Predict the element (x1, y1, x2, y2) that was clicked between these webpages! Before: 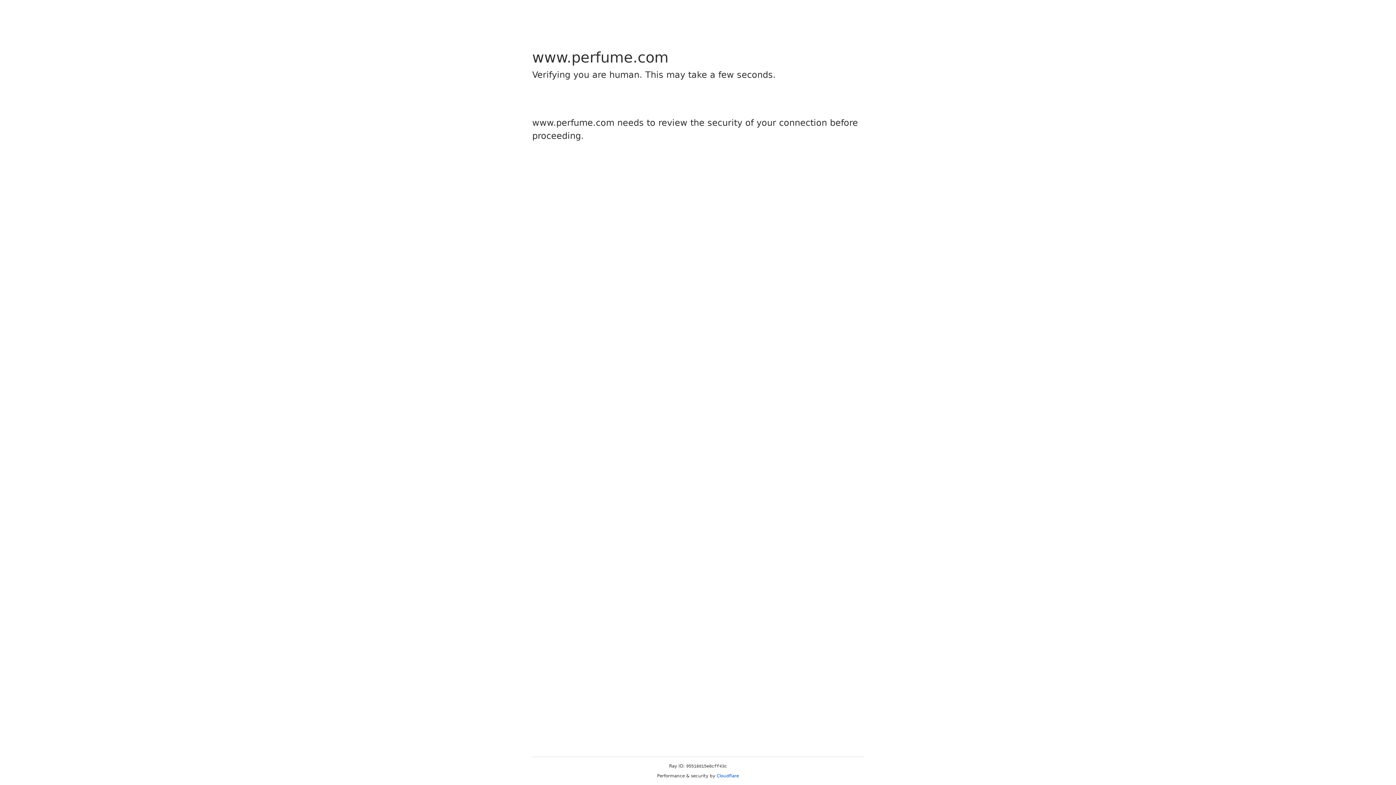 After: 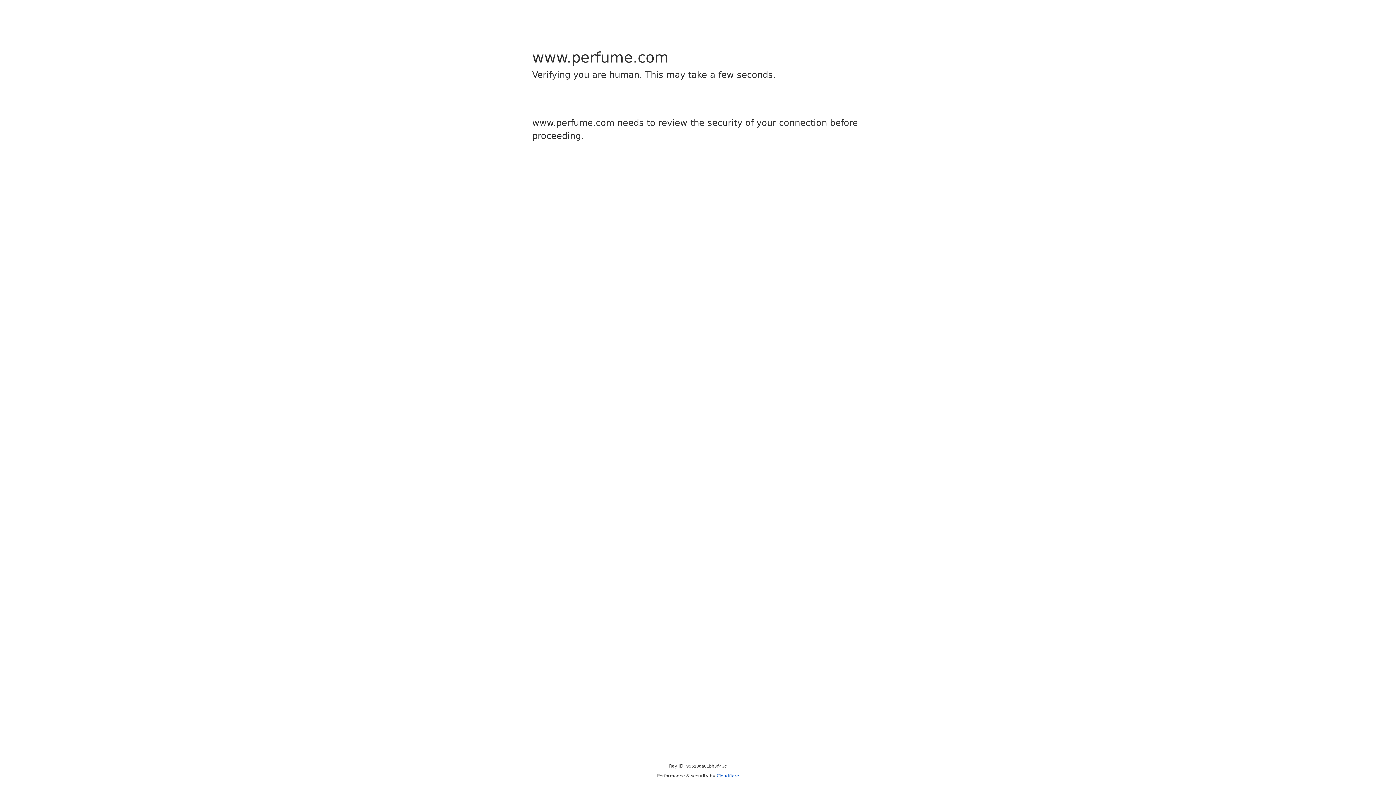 Action: label: Cloudflare bbox: (716, 773, 739, 778)